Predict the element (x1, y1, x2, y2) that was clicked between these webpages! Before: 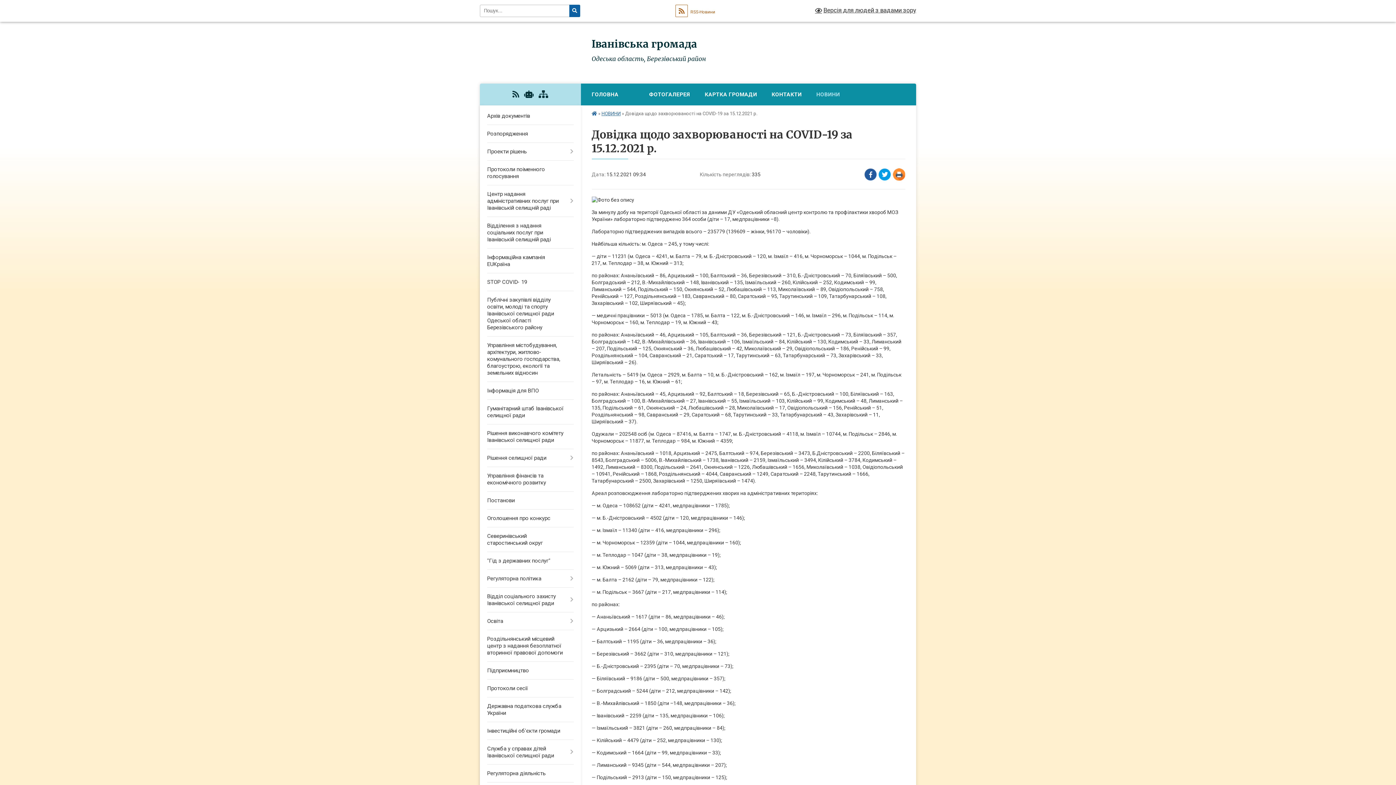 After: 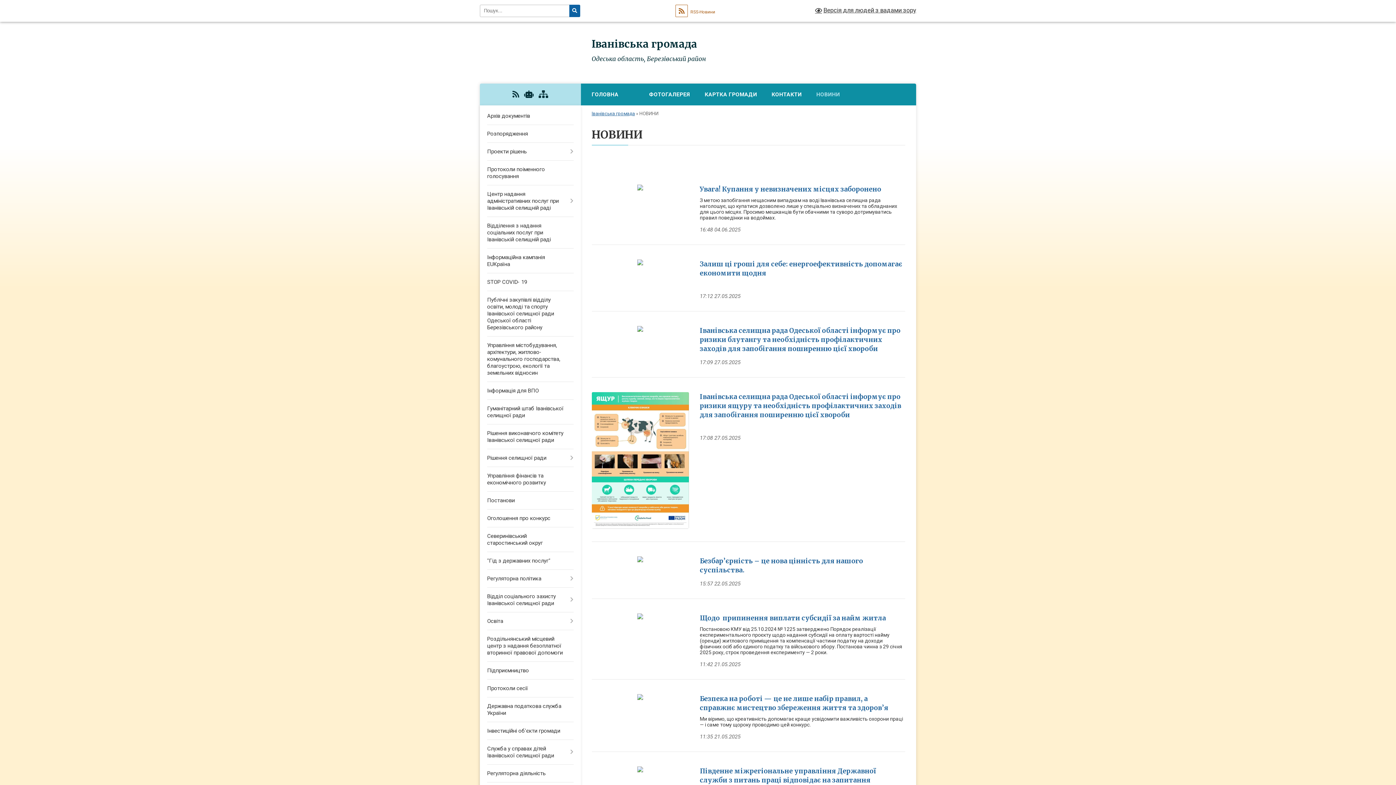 Action: bbox: (809, 83, 847, 105) label: НОВИНИ